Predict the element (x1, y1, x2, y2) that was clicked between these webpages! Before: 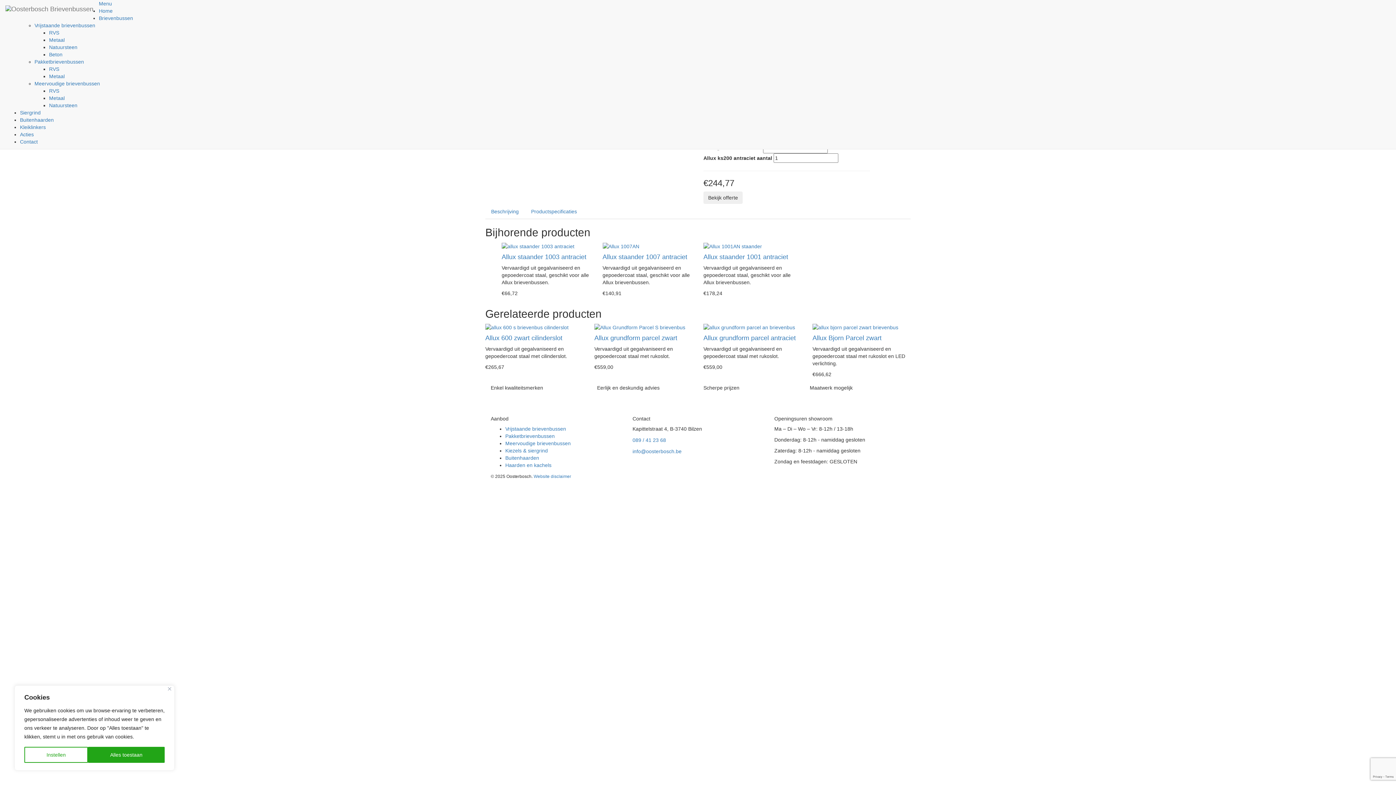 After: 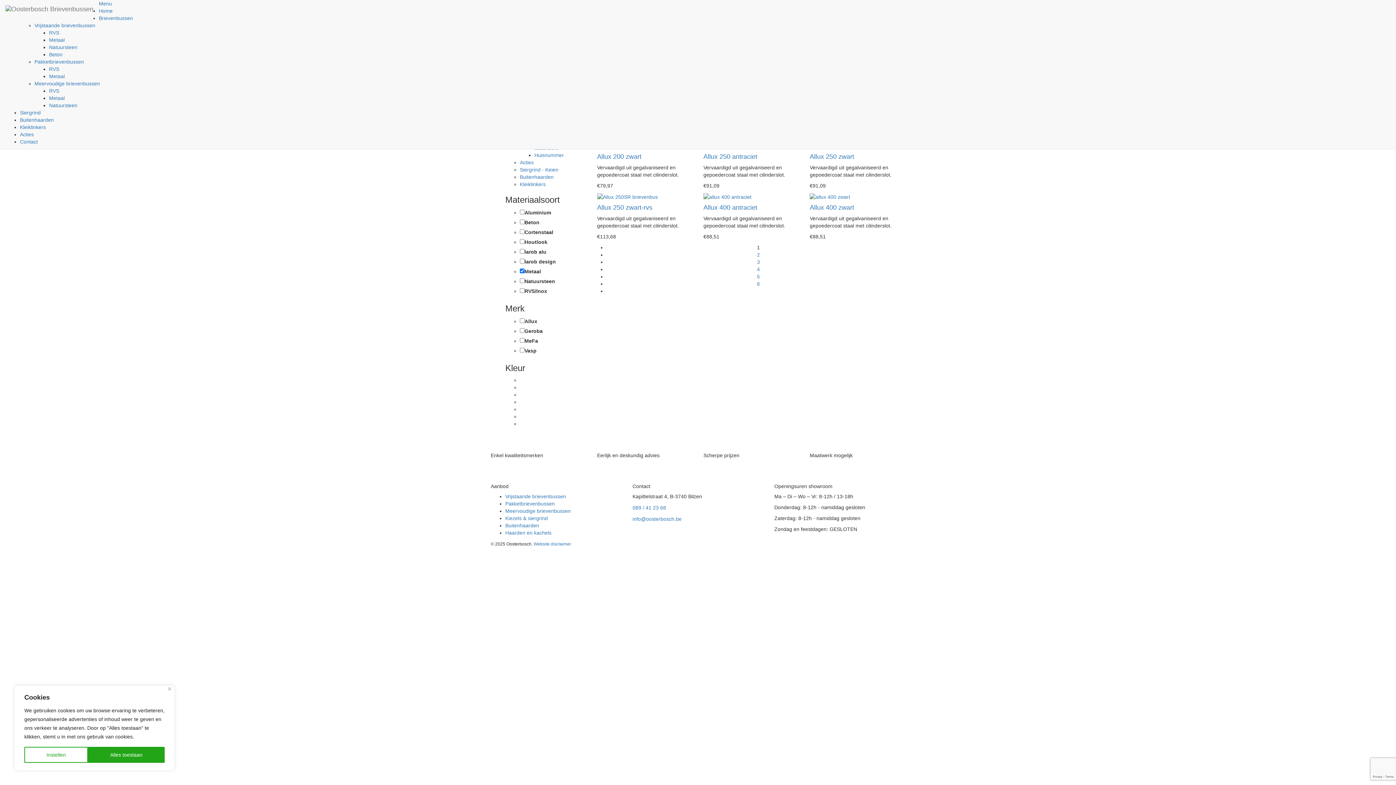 Action: label: Metaal bbox: (49, 37, 64, 42)